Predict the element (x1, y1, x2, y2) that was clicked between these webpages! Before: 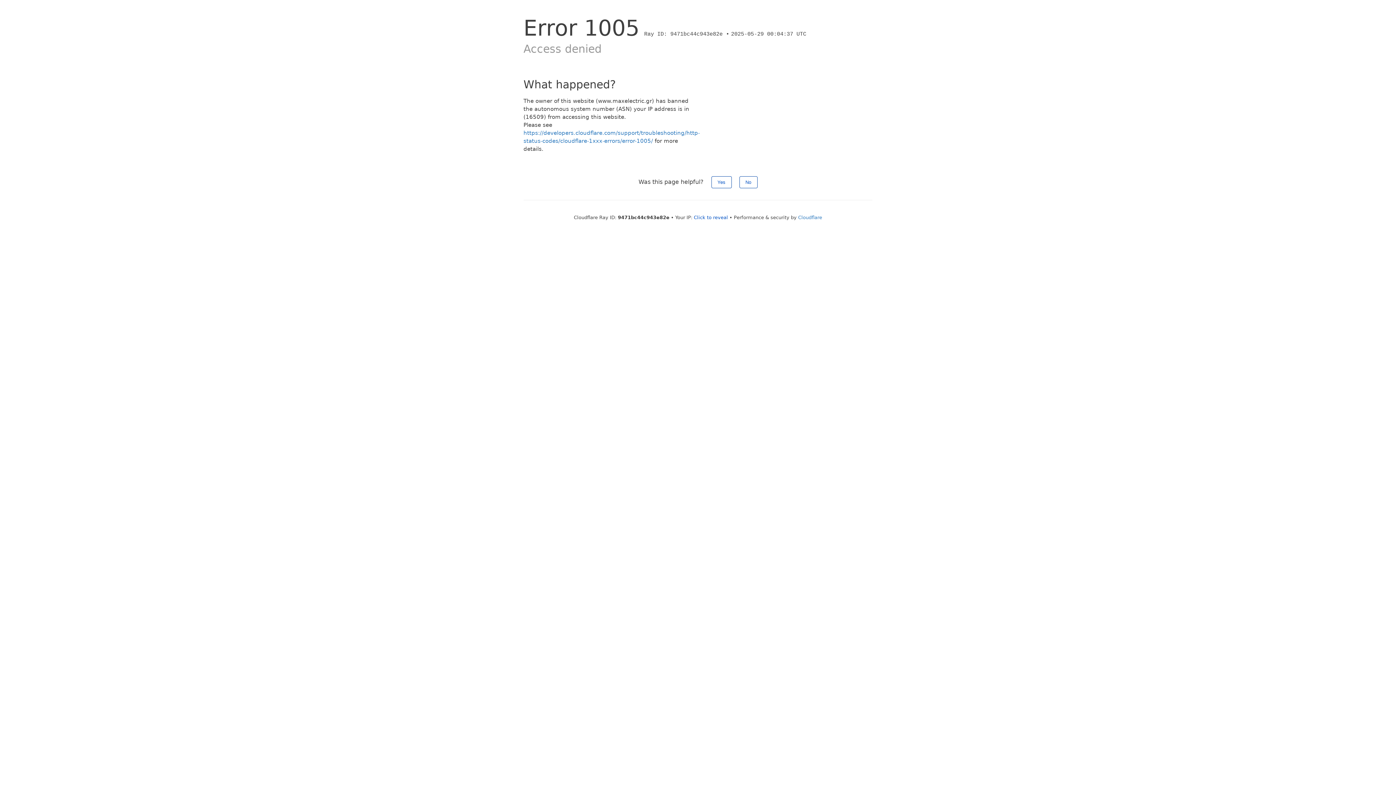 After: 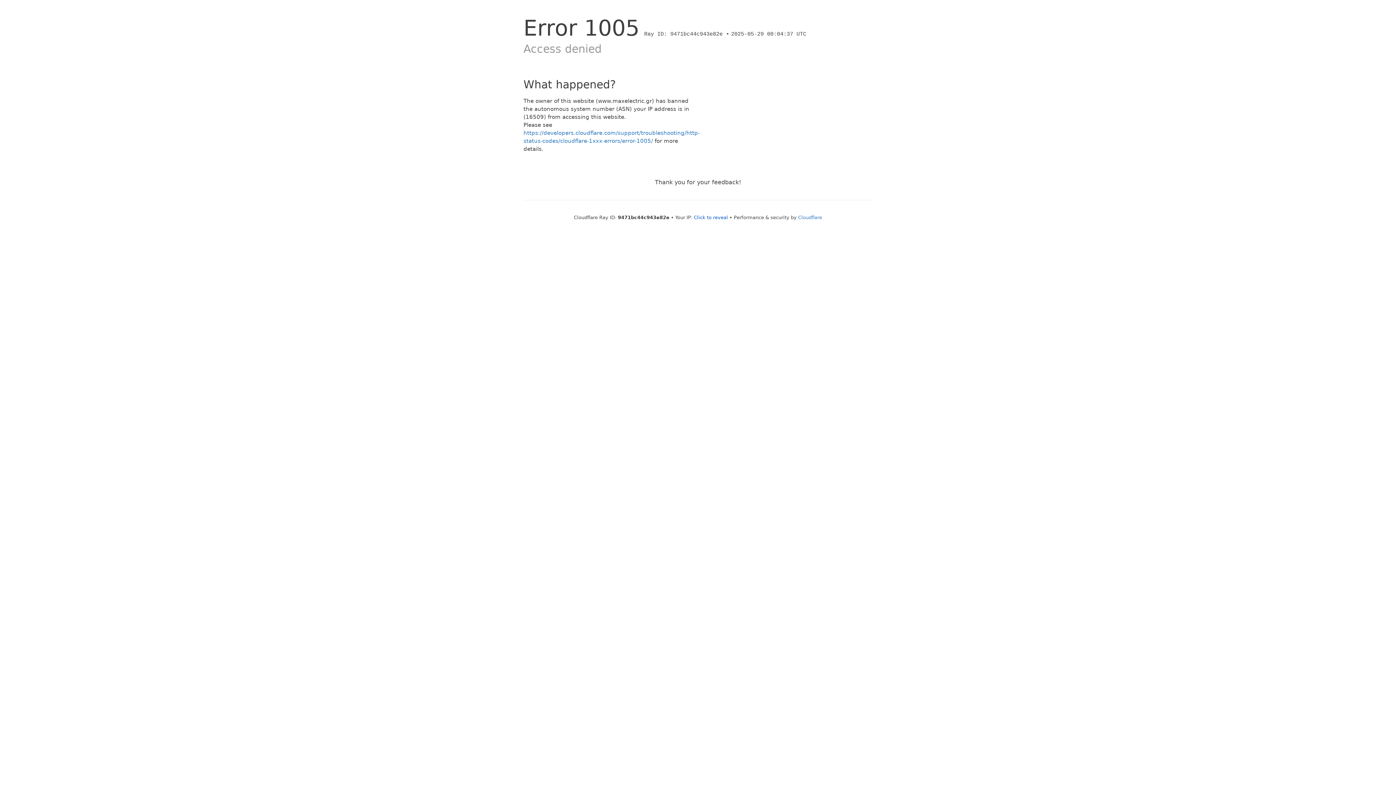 Action: label: No bbox: (739, 176, 757, 188)